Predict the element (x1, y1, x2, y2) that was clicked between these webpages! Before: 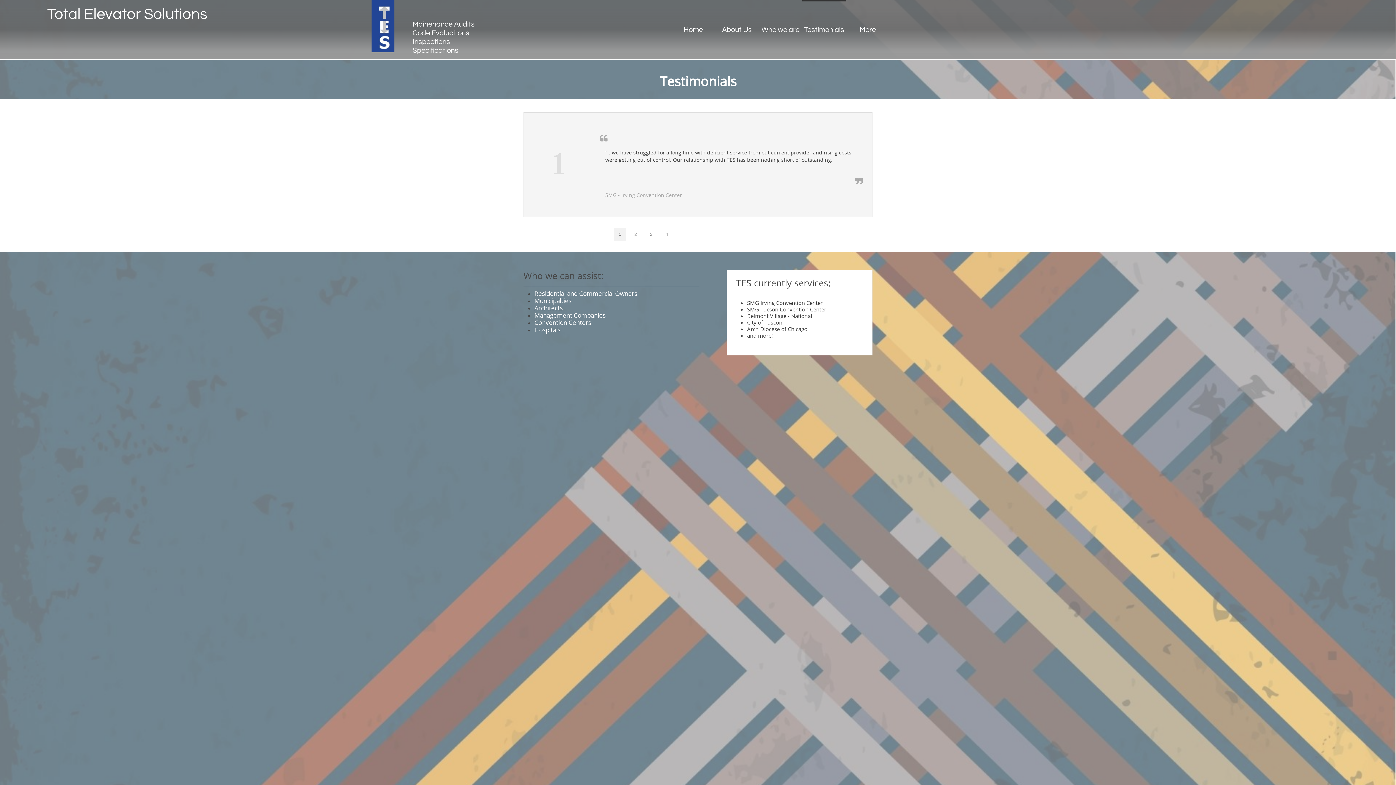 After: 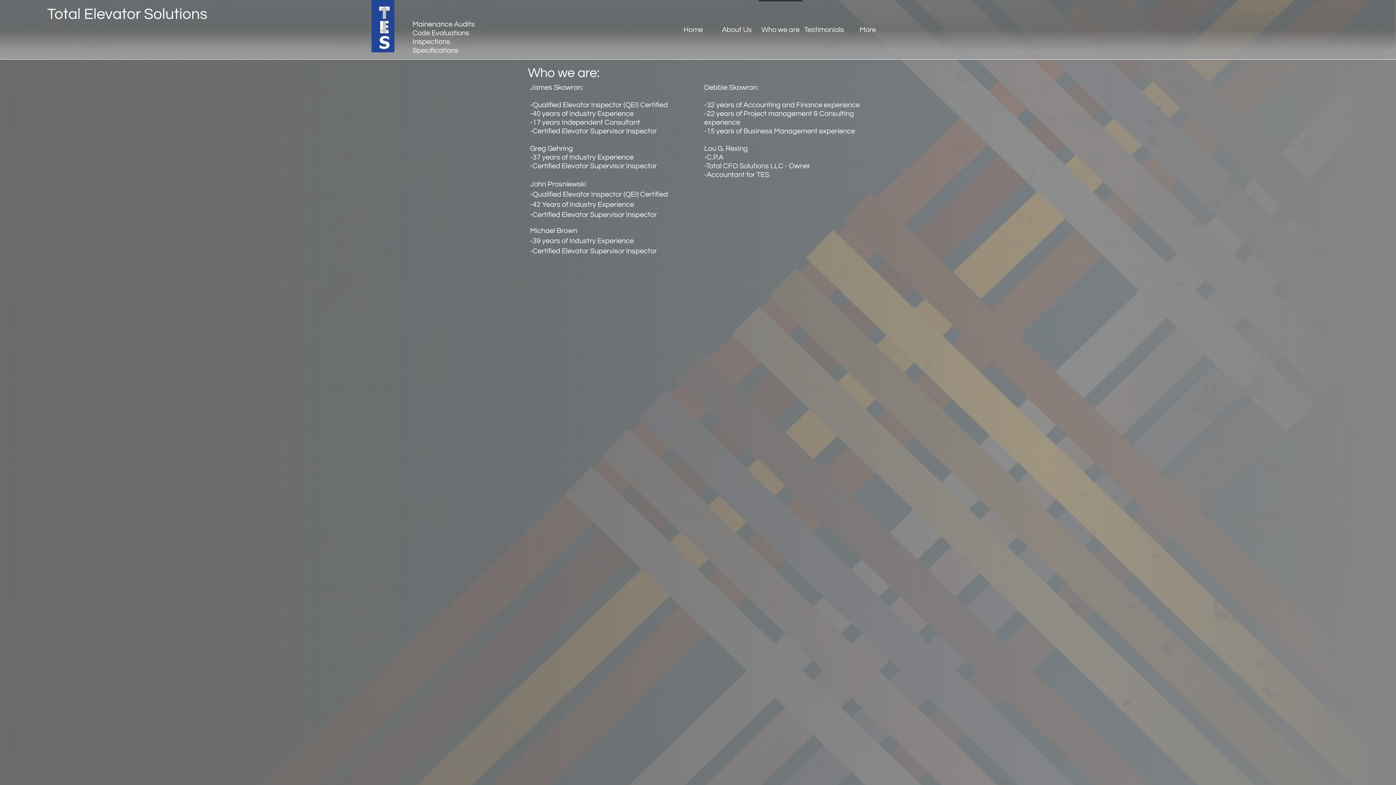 Action: label: Who we are bbox: (758, 0, 802, 59)